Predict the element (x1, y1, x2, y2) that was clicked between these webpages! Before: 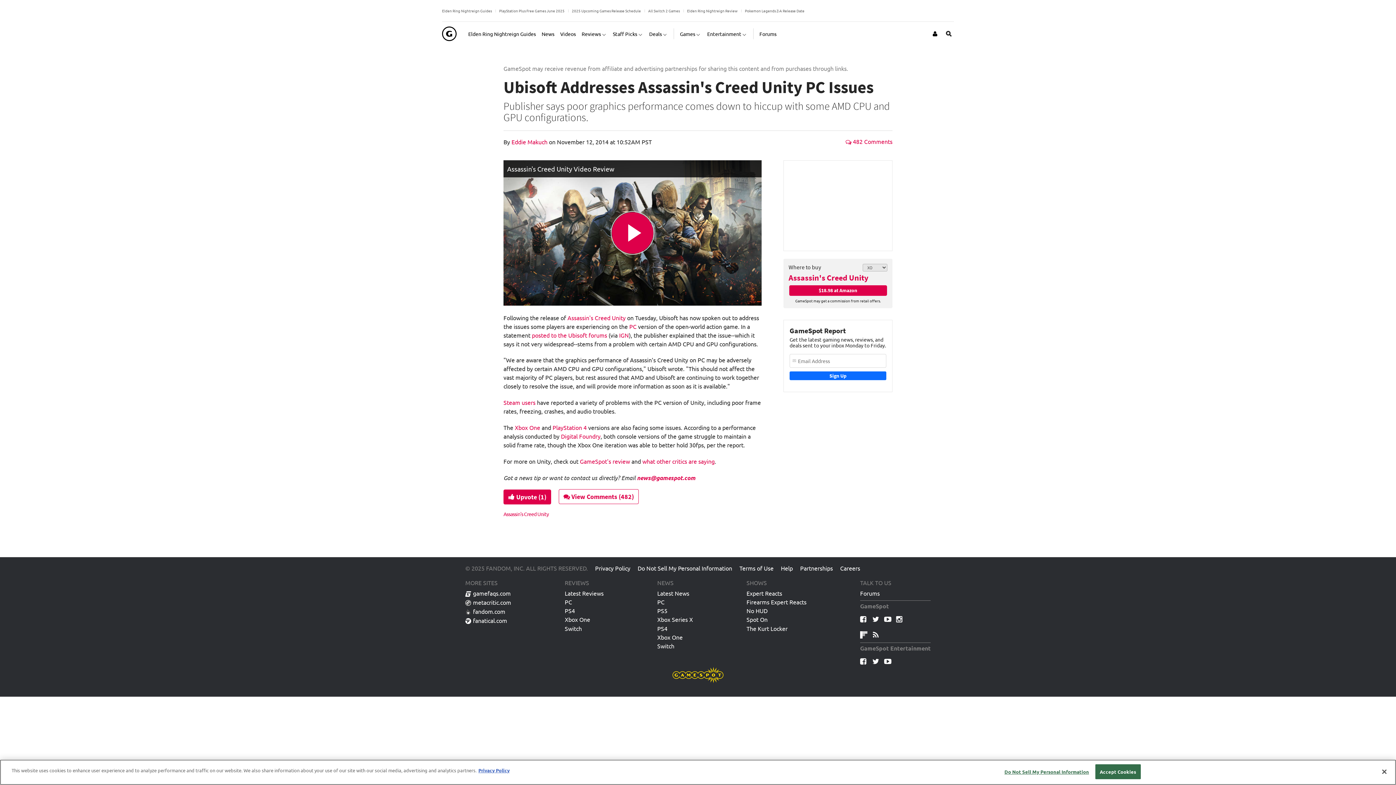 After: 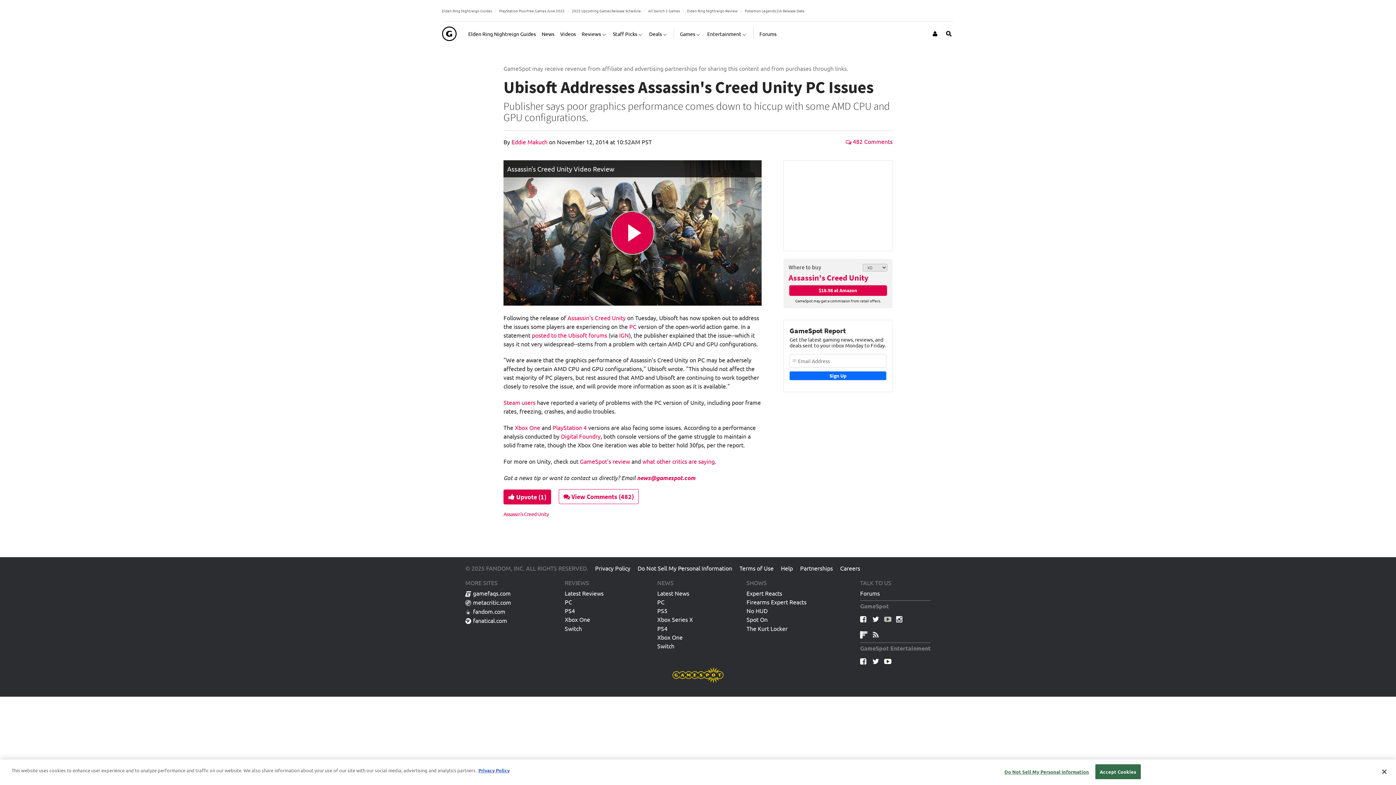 Action: bbox: (884, 614, 891, 625)